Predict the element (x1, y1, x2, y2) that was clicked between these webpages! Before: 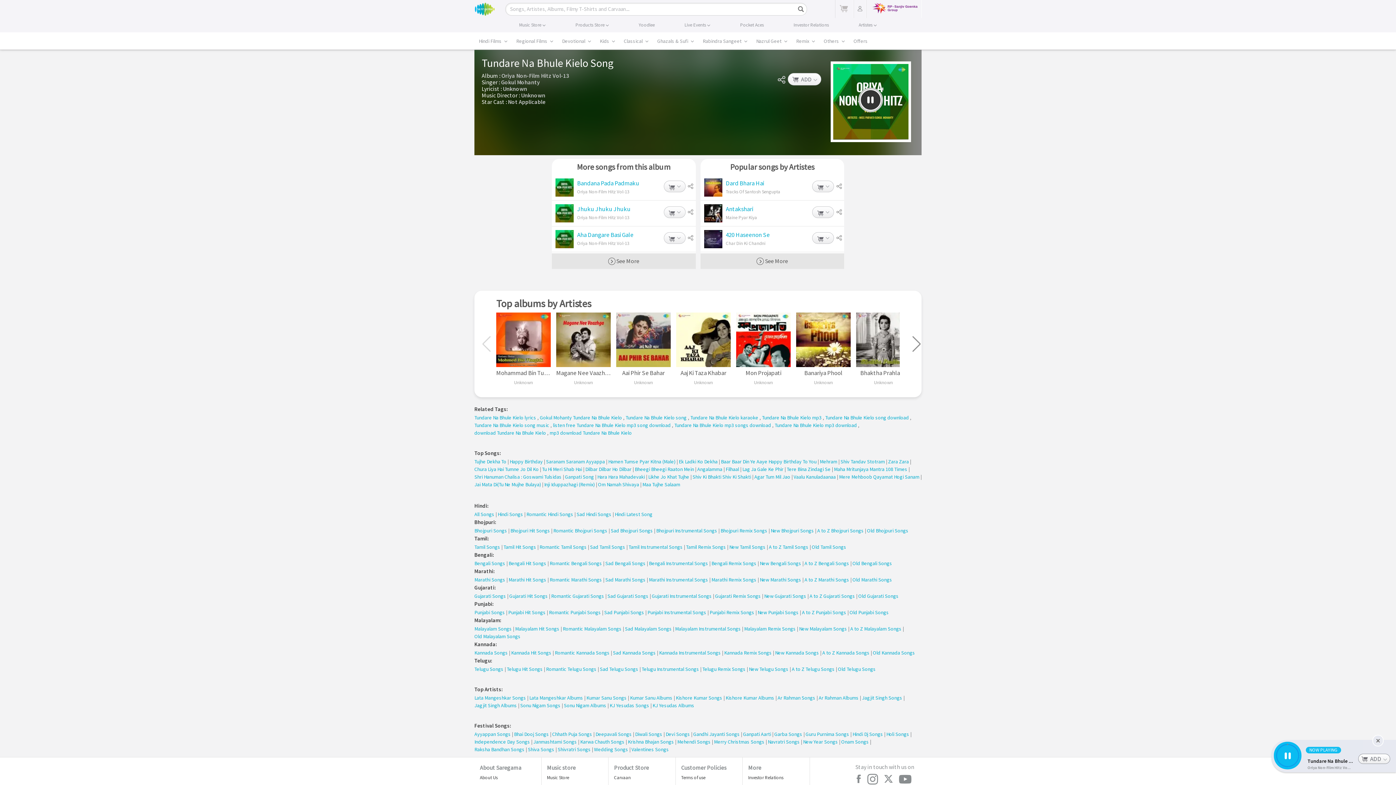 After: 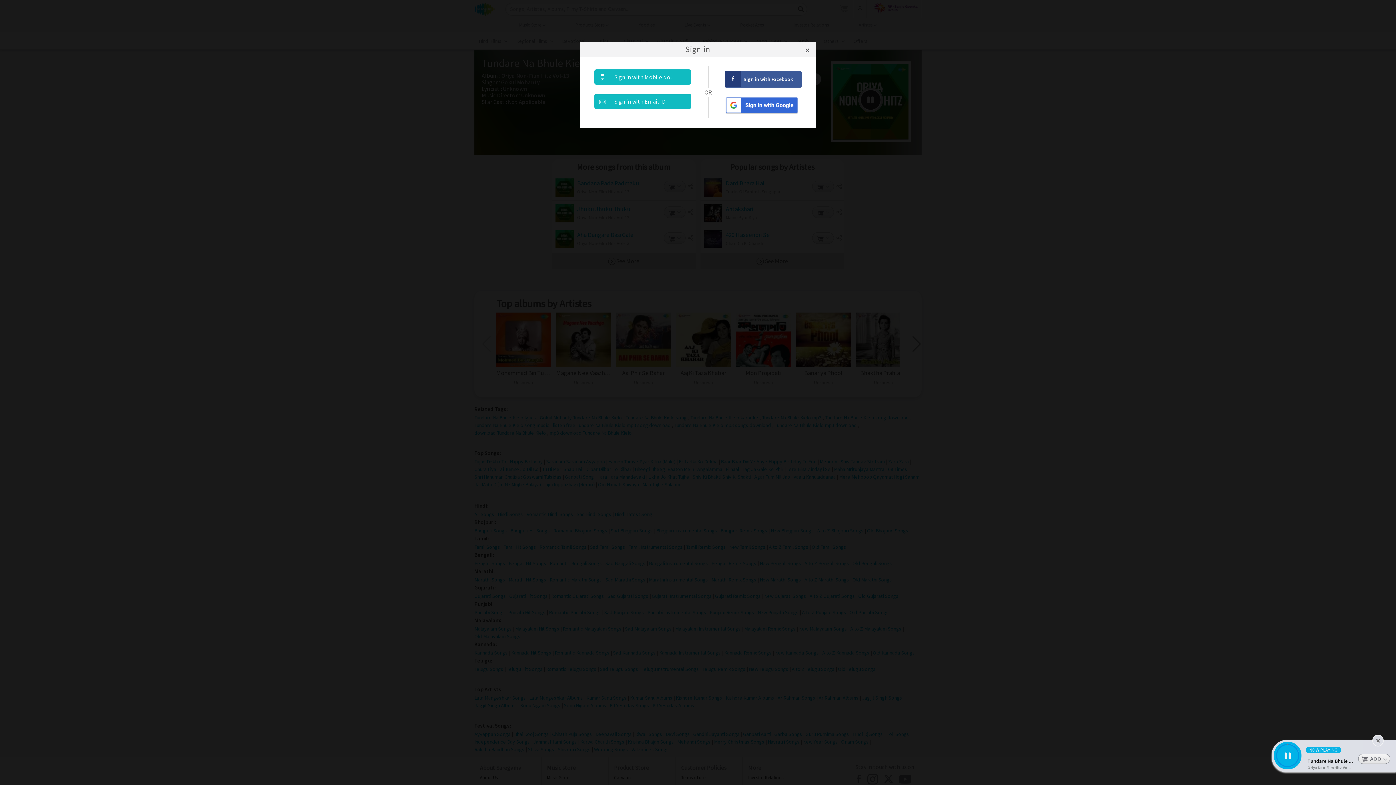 Action: bbox: (853, 774, 864, 783)